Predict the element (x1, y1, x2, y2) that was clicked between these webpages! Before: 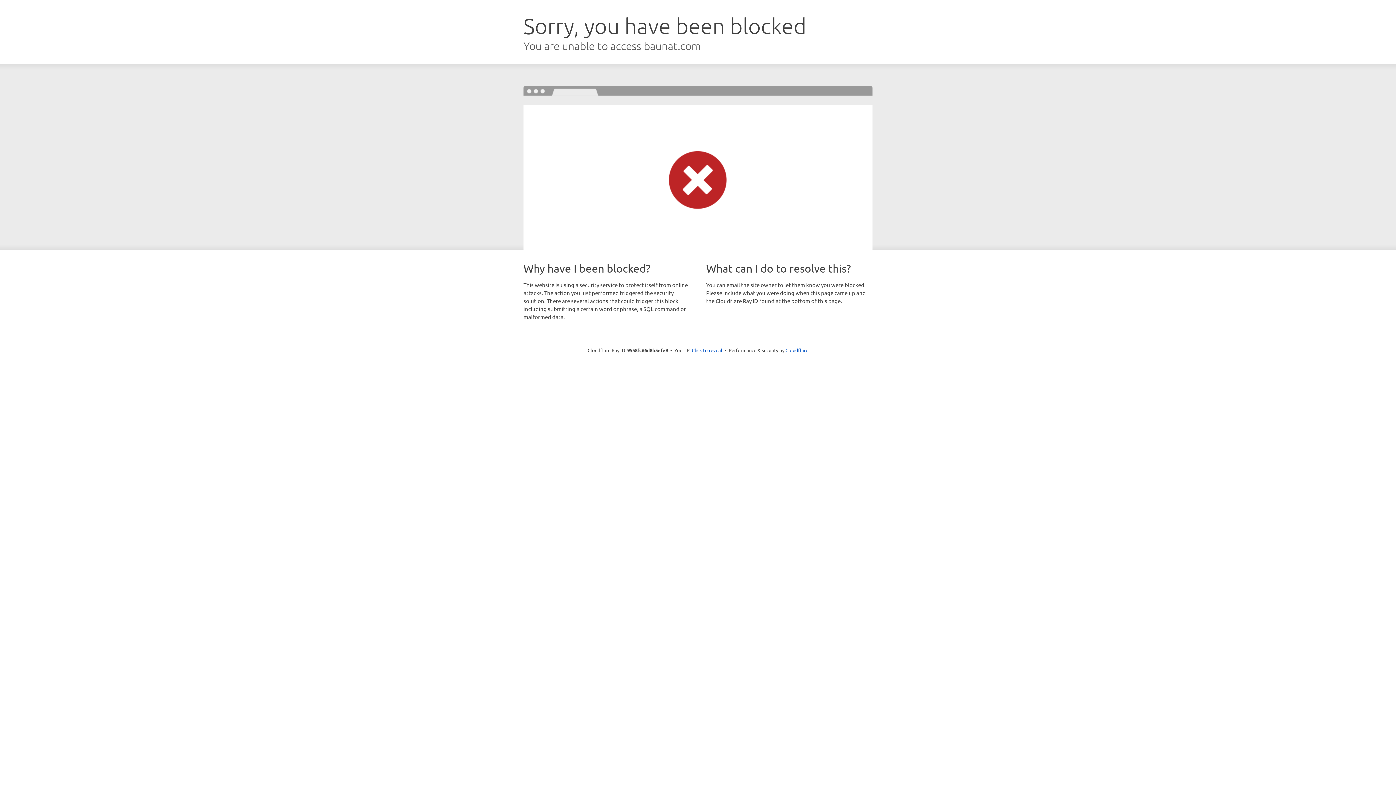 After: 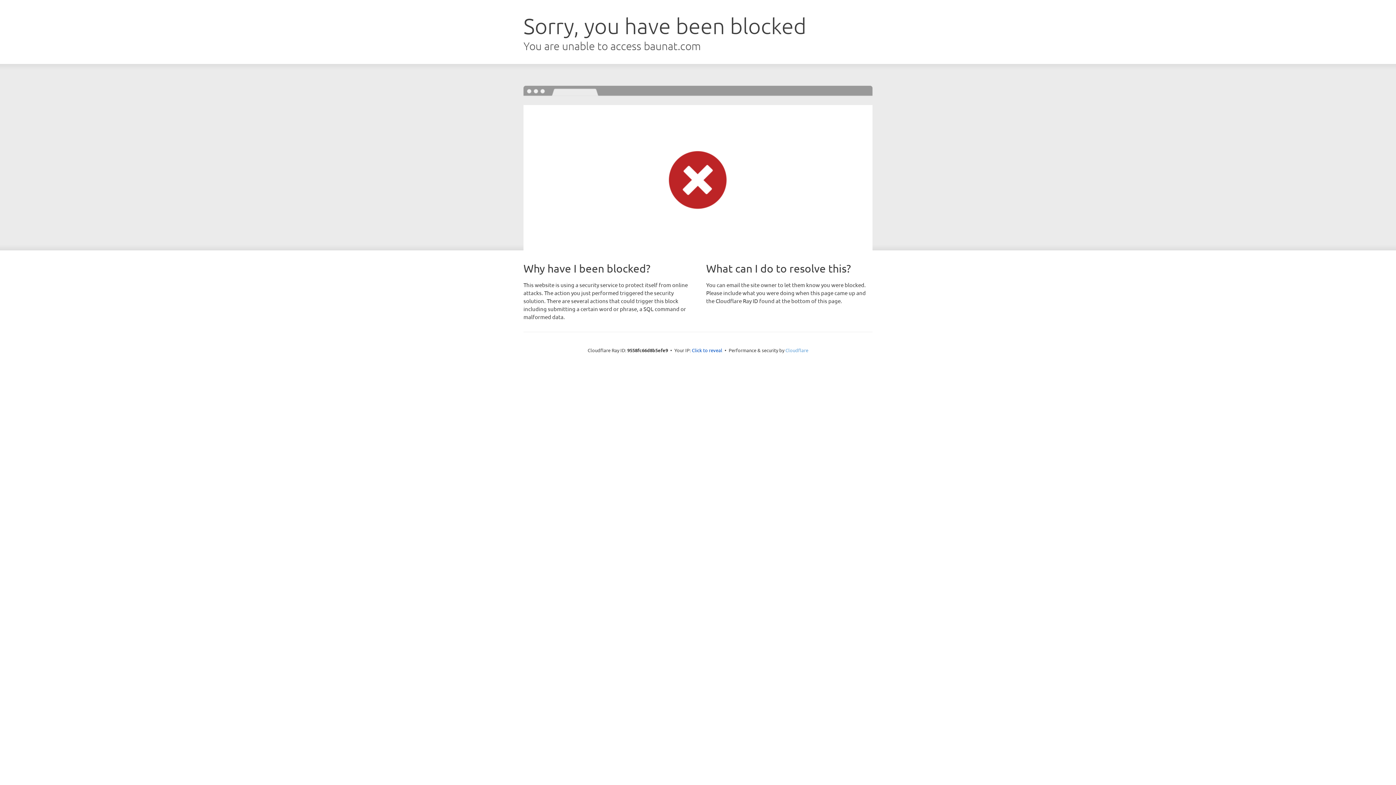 Action: label: Cloudflare bbox: (785, 347, 808, 353)